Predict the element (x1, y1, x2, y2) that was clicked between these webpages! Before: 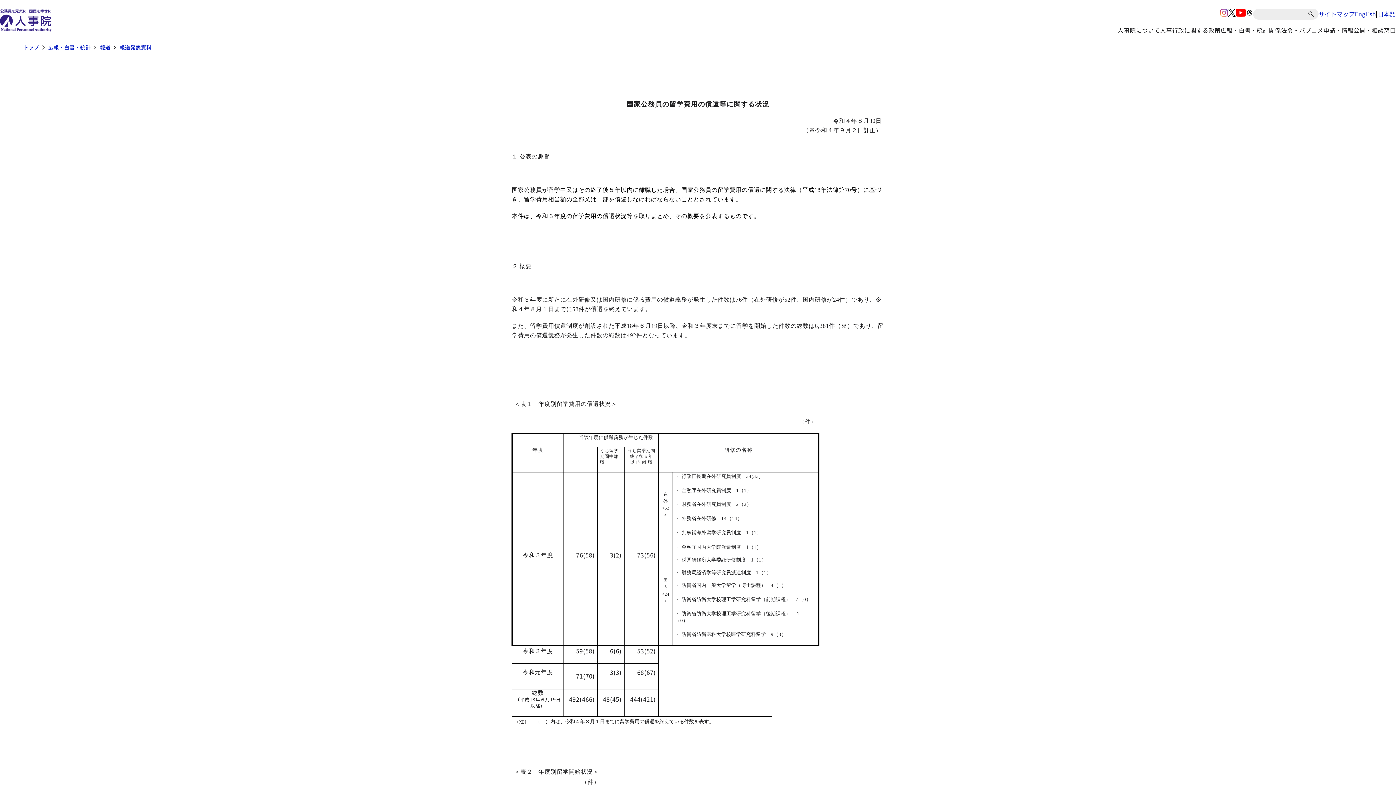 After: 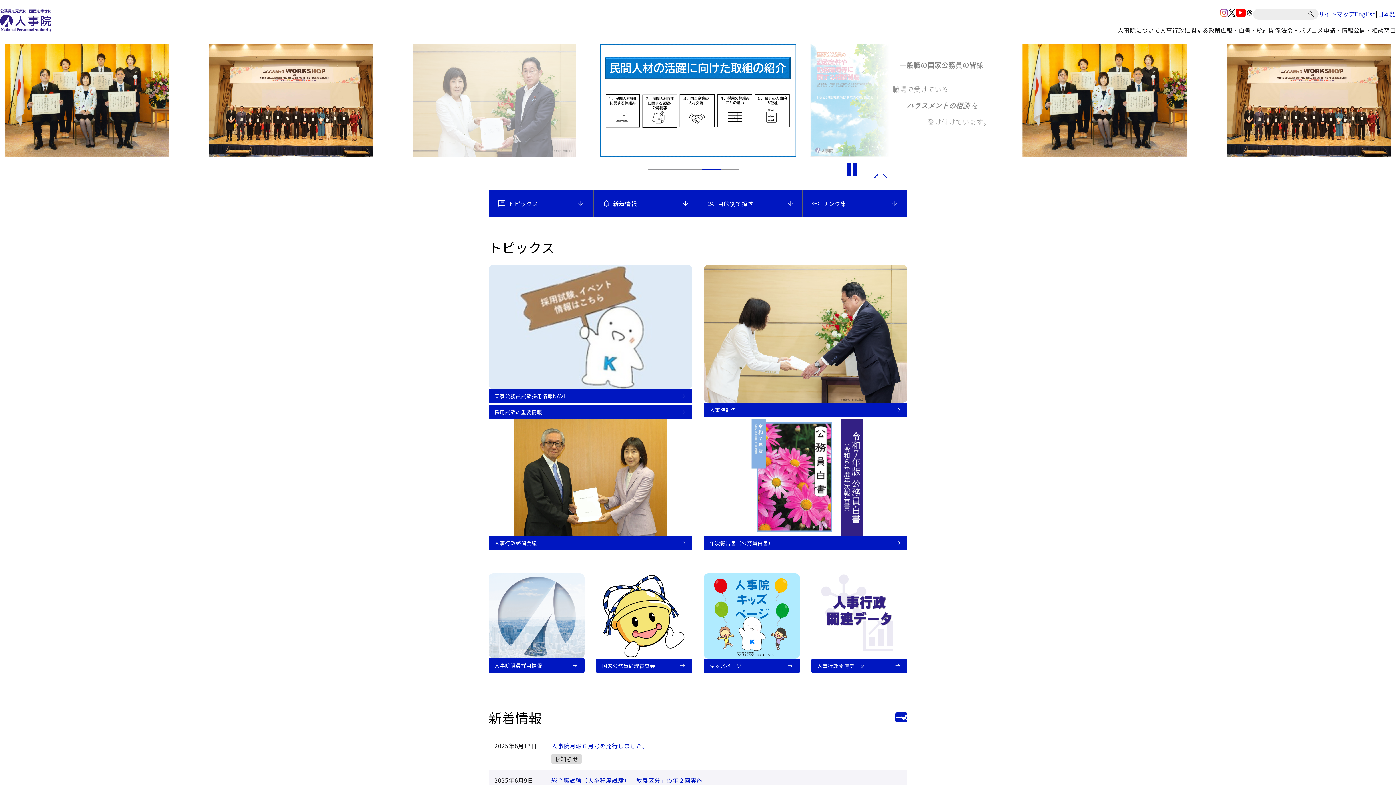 Action: label: 日本語 bbox: (1378, 9, 1396, 18)